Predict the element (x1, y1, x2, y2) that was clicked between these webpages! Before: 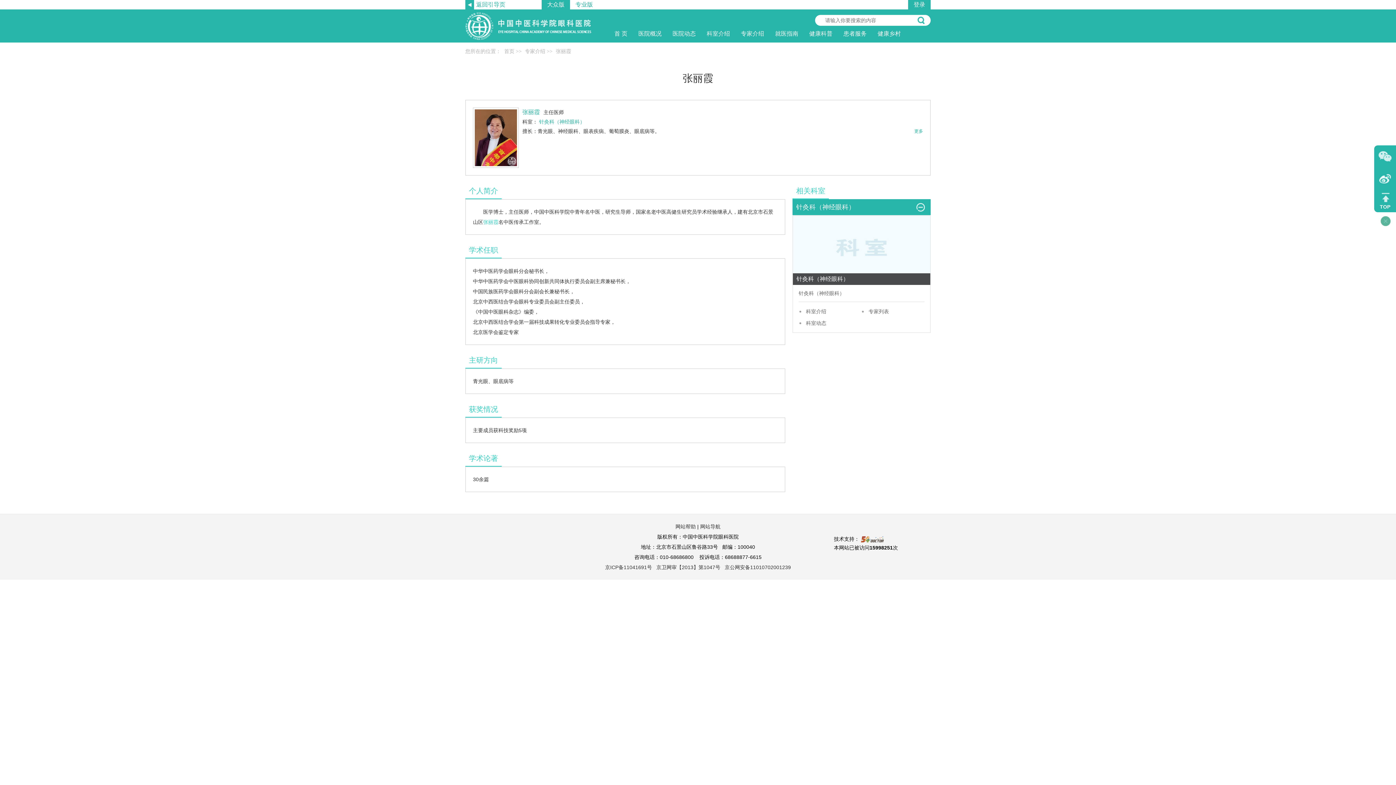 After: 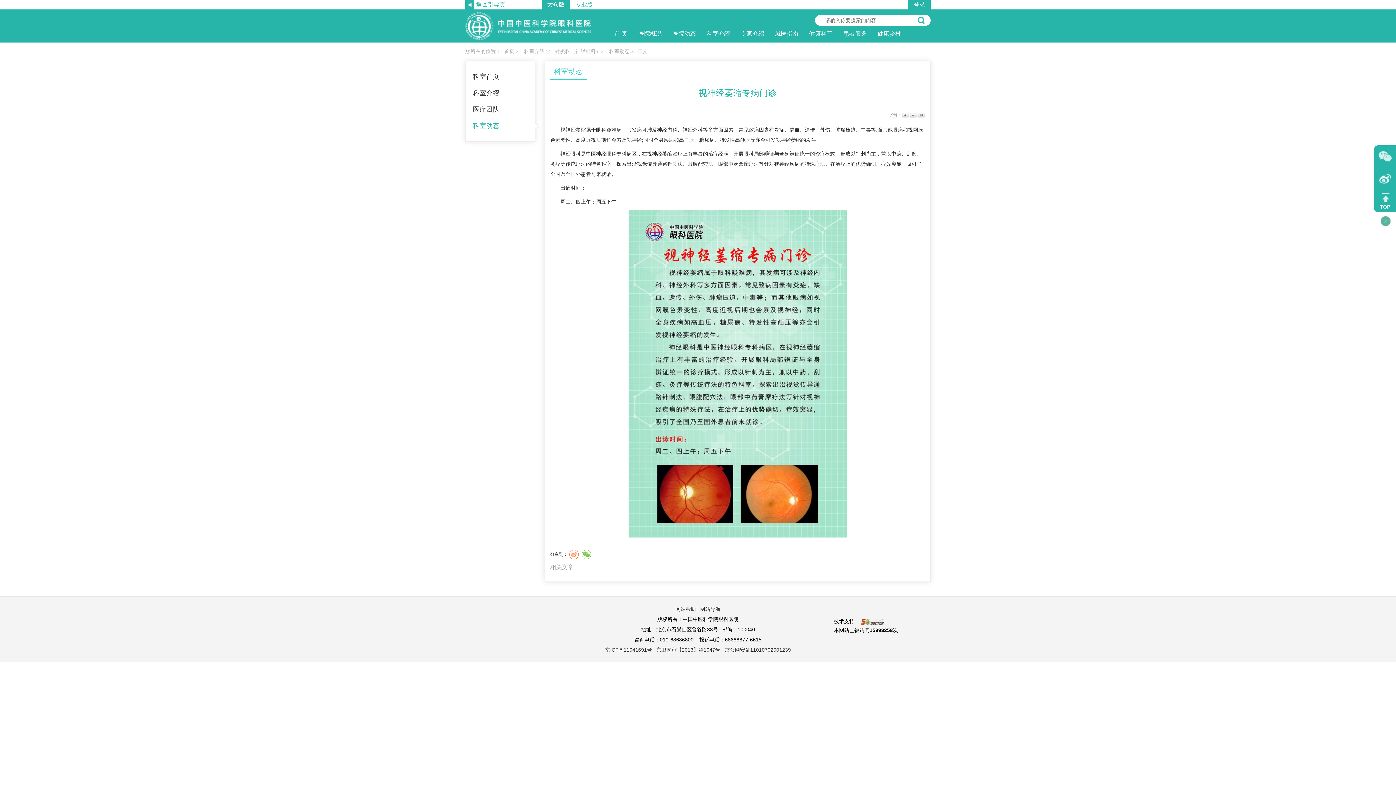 Action: bbox: (806, 320, 826, 326) label: 科室动态